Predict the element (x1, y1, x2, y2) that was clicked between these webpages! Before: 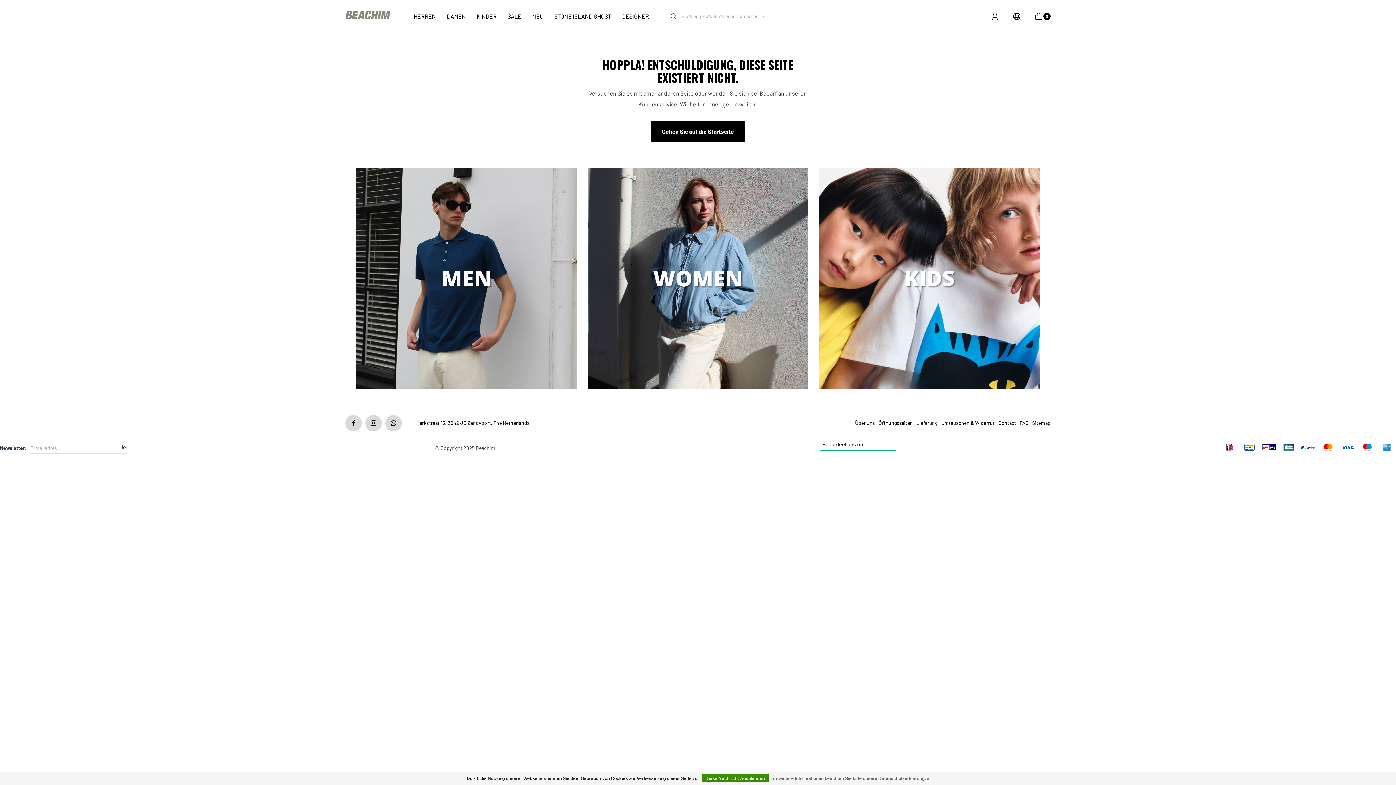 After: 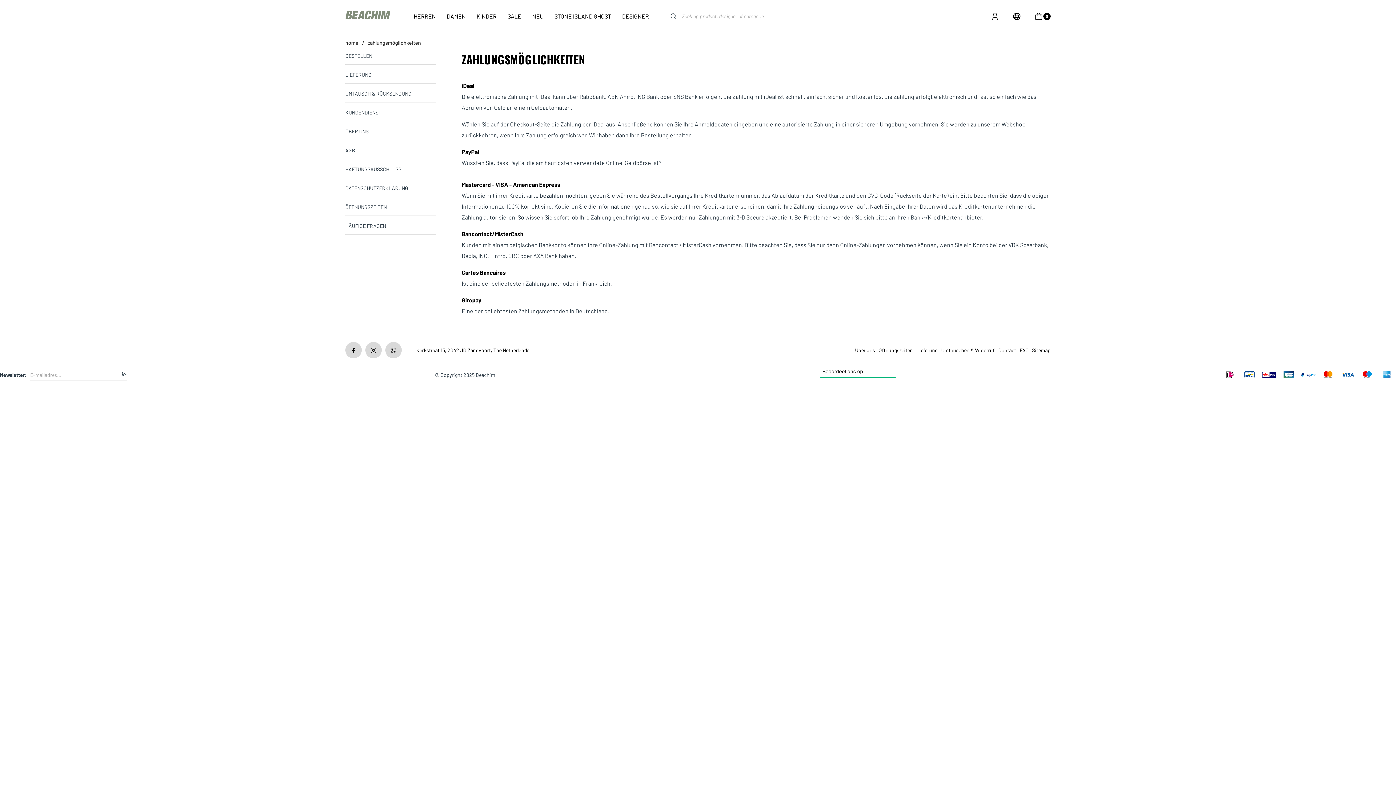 Action: bbox: (1358, 442, 1376, 454)